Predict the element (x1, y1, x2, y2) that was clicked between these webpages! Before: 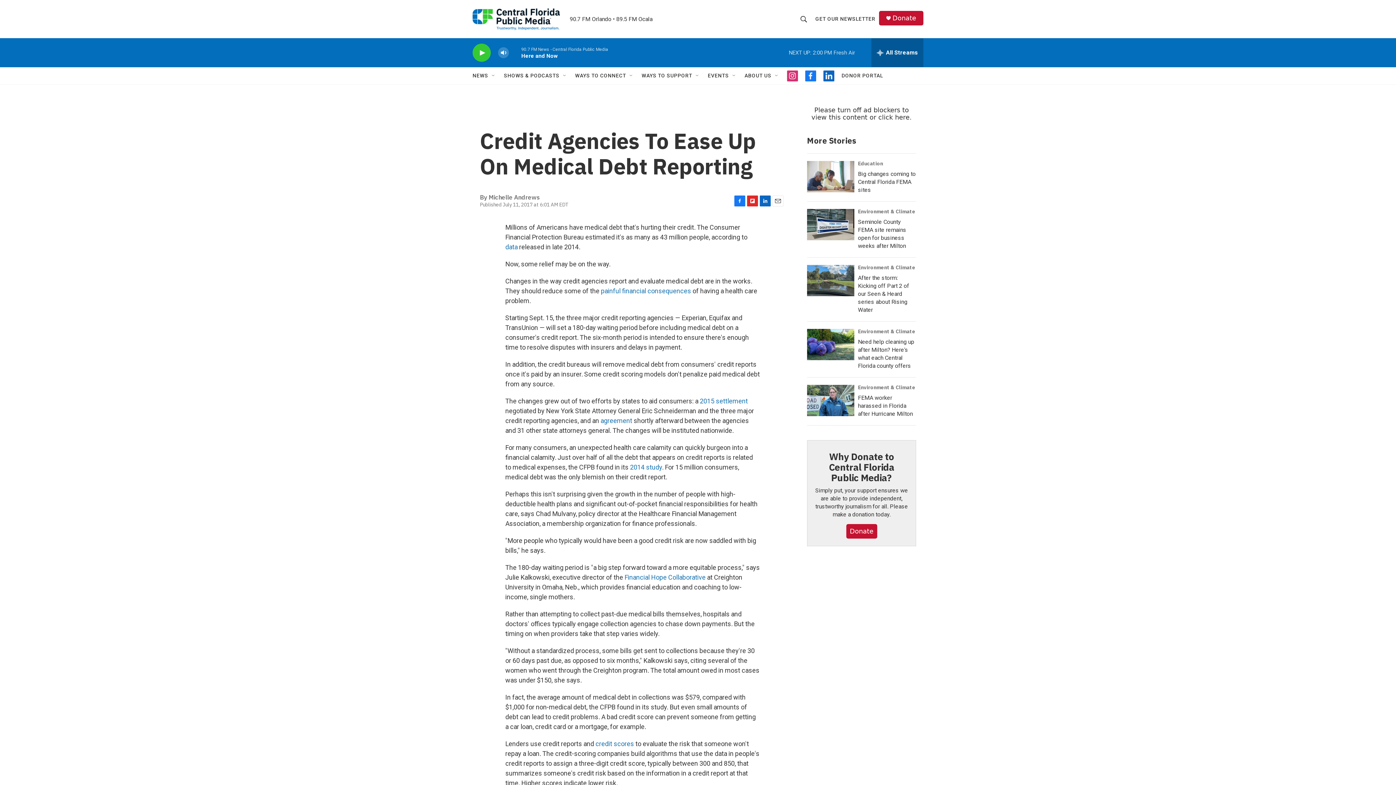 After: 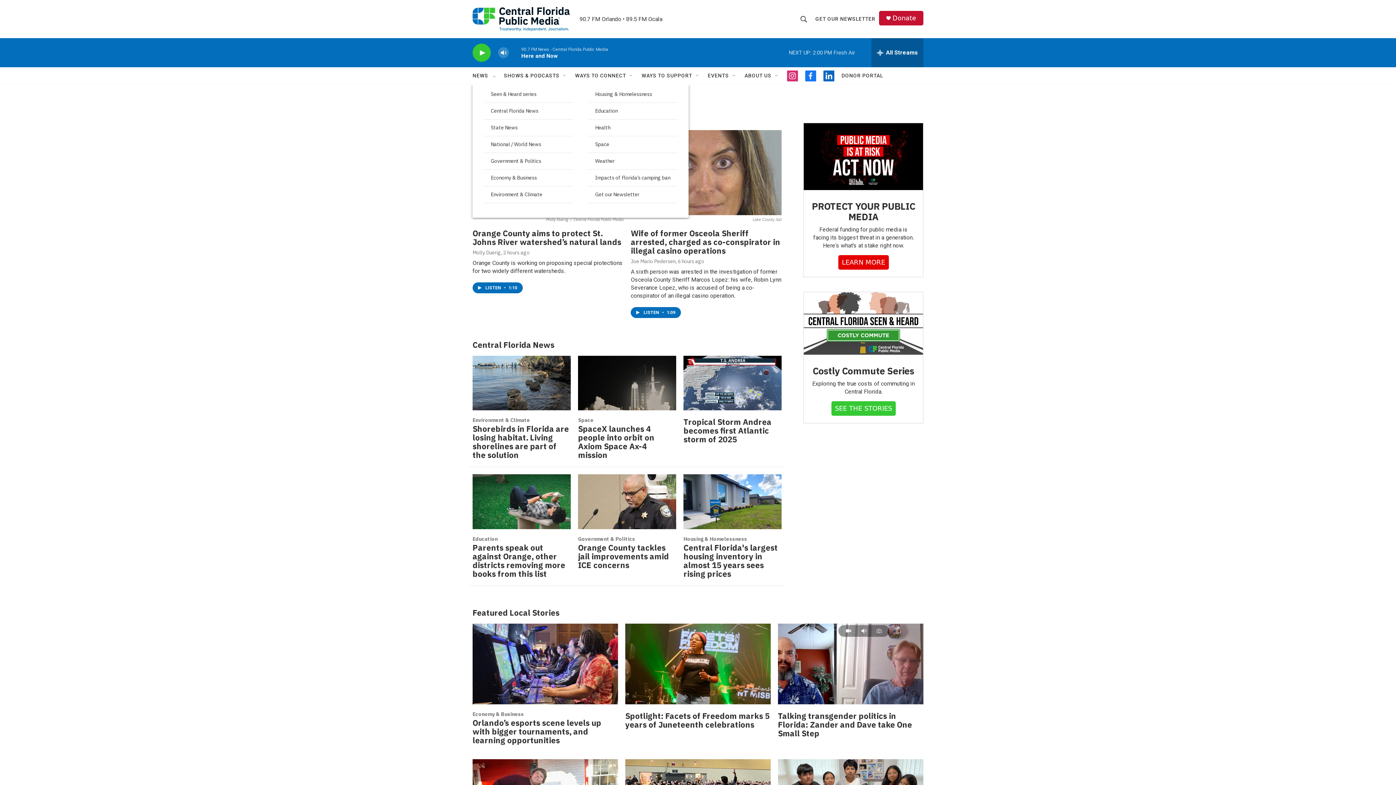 Action: label: NEWS bbox: (472, 67, 488, 84)